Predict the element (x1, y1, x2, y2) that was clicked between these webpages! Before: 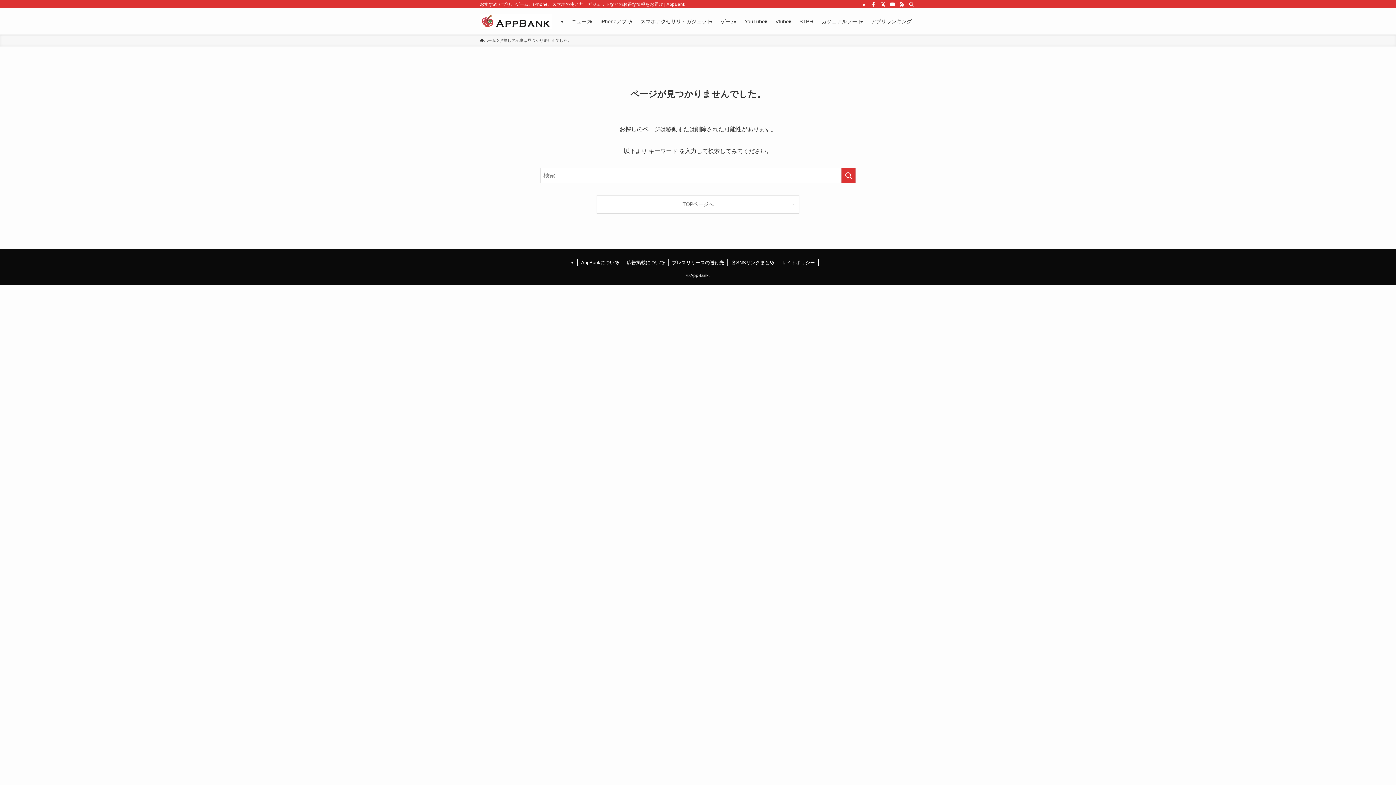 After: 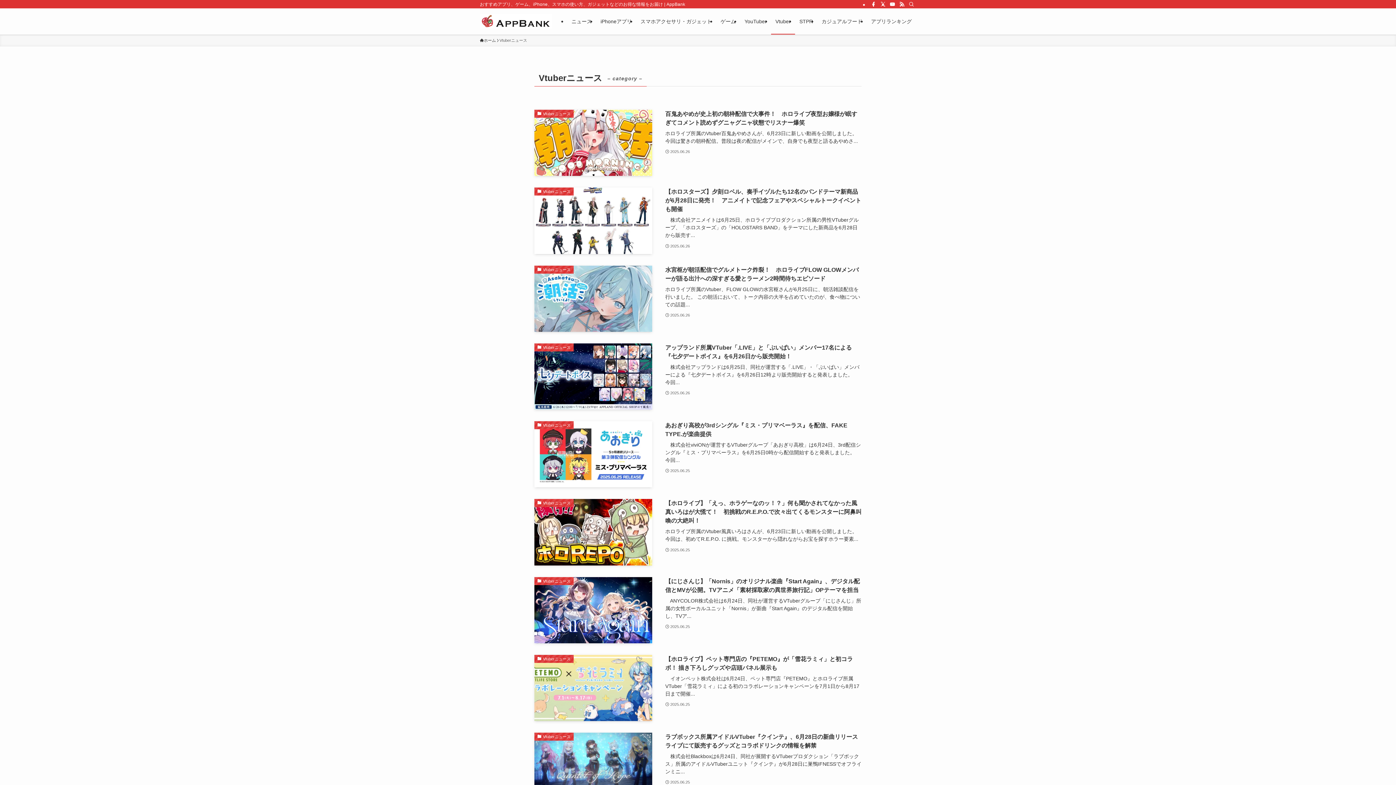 Action: bbox: (771, 8, 795, 34) label: Vtuber